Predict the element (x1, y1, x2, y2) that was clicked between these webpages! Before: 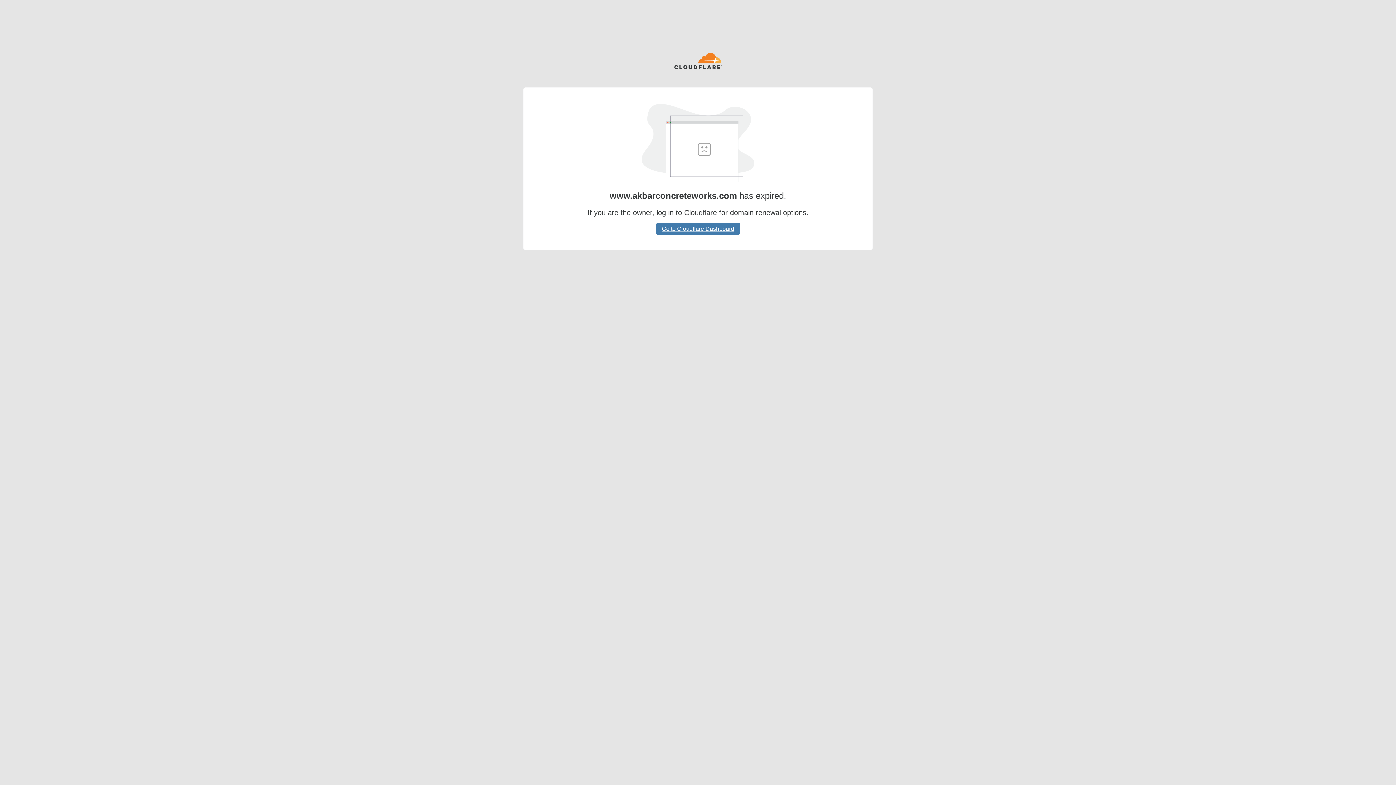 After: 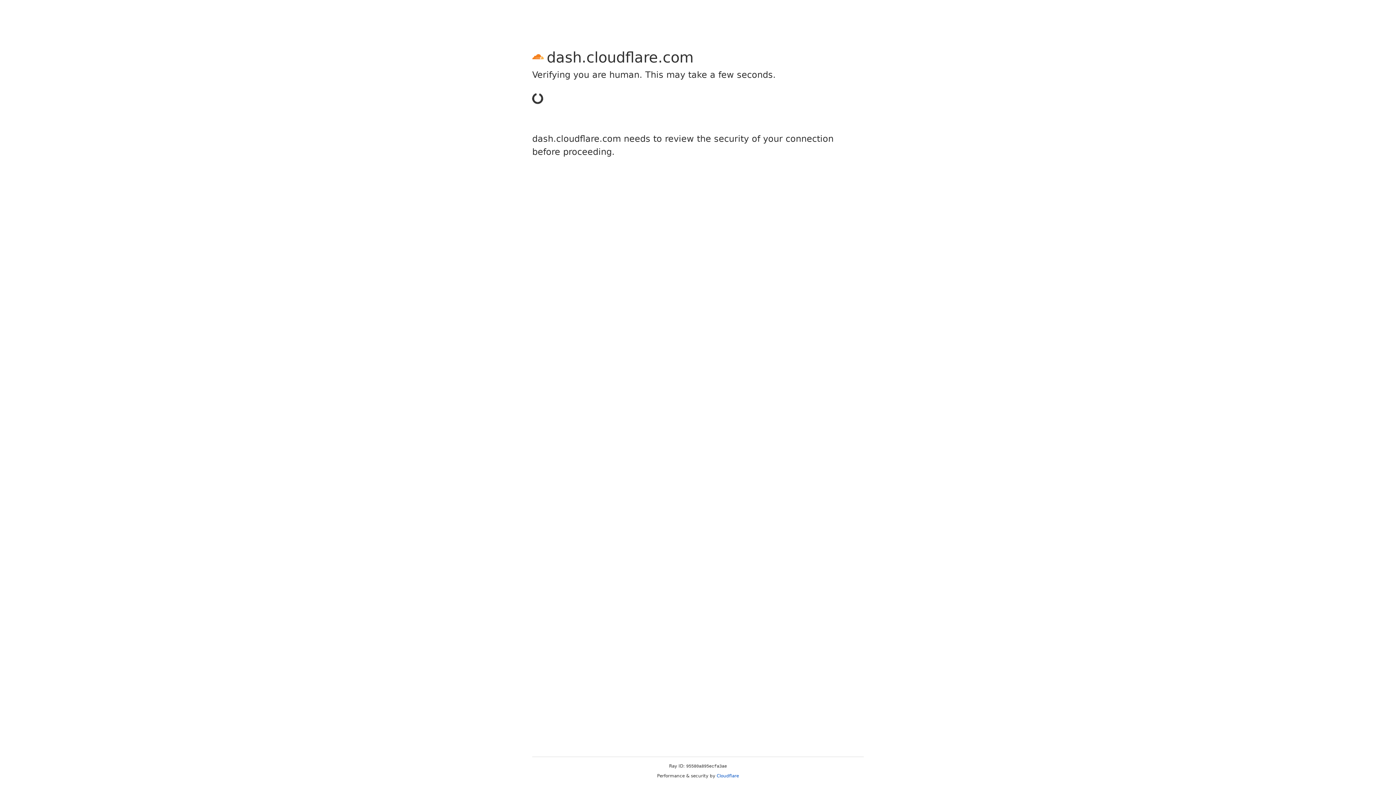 Action: bbox: (656, 222, 740, 234) label: Go to Cloudflare Dashboard